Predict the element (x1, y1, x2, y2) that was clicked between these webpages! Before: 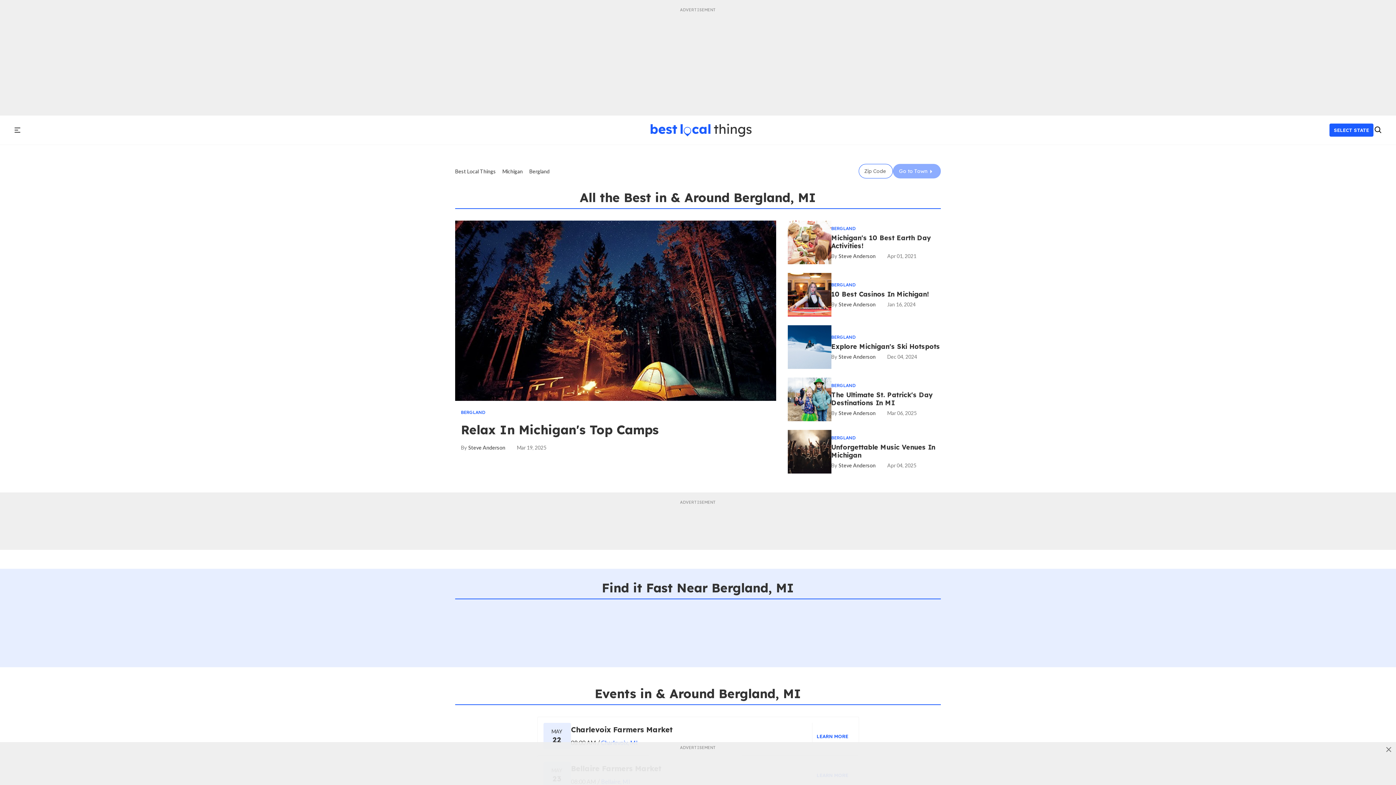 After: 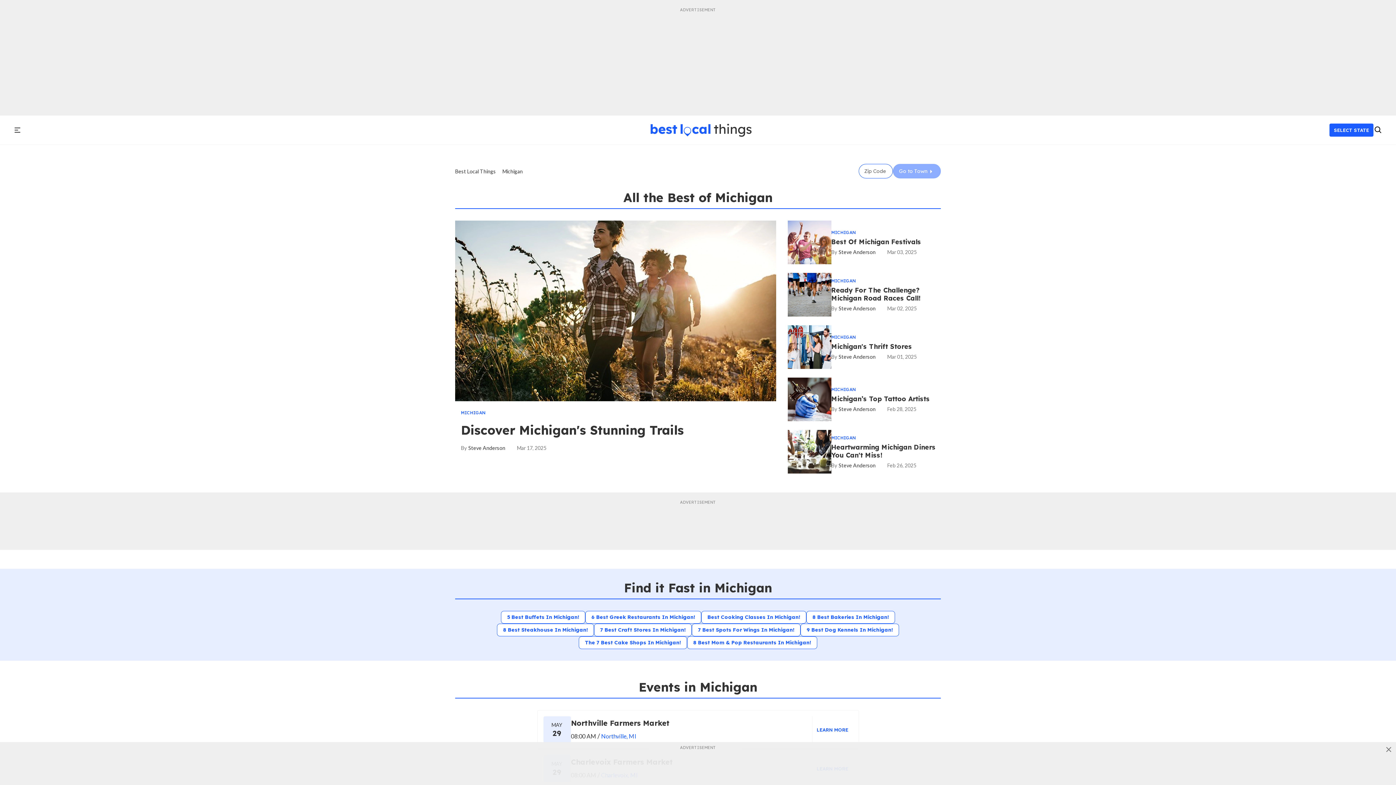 Action: label: Michigan bbox: (502, 168, 522, 174)